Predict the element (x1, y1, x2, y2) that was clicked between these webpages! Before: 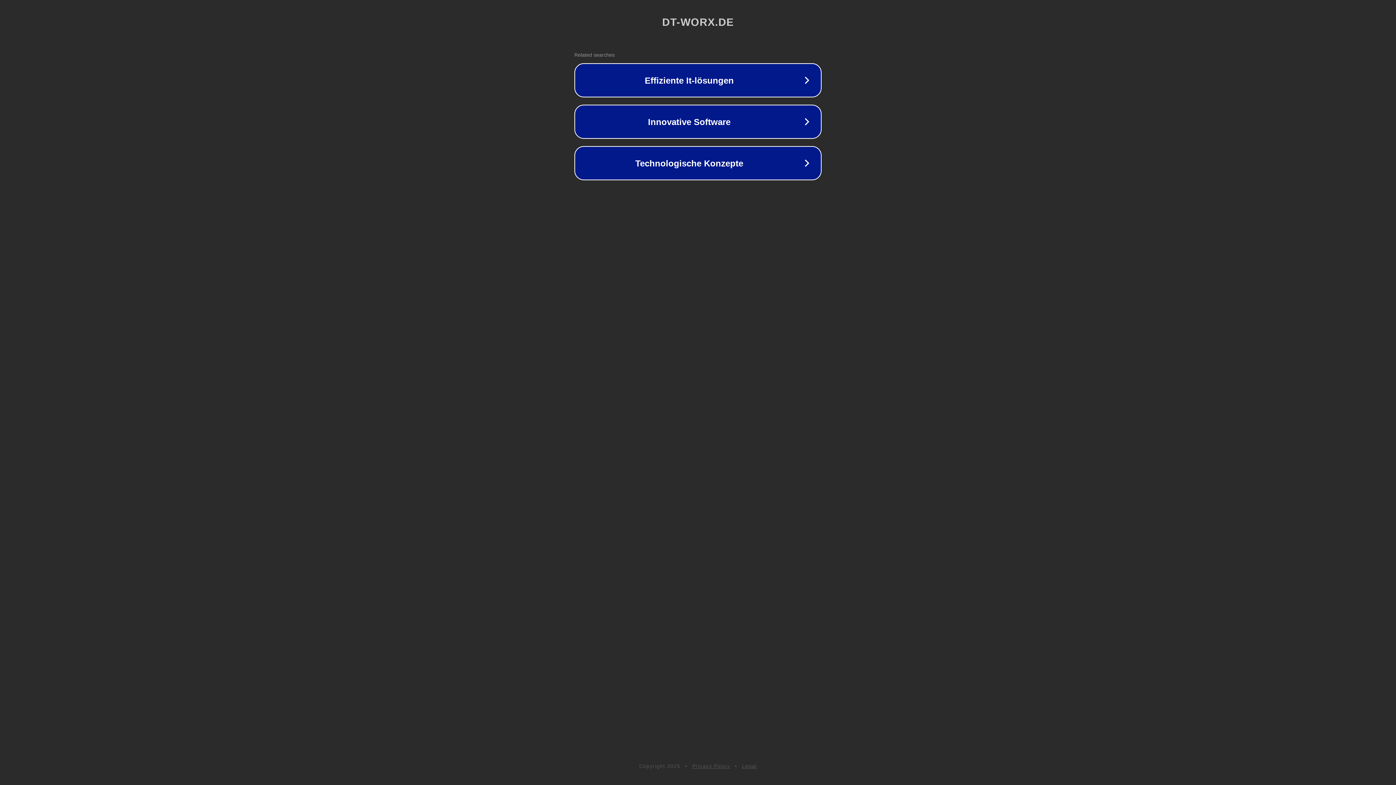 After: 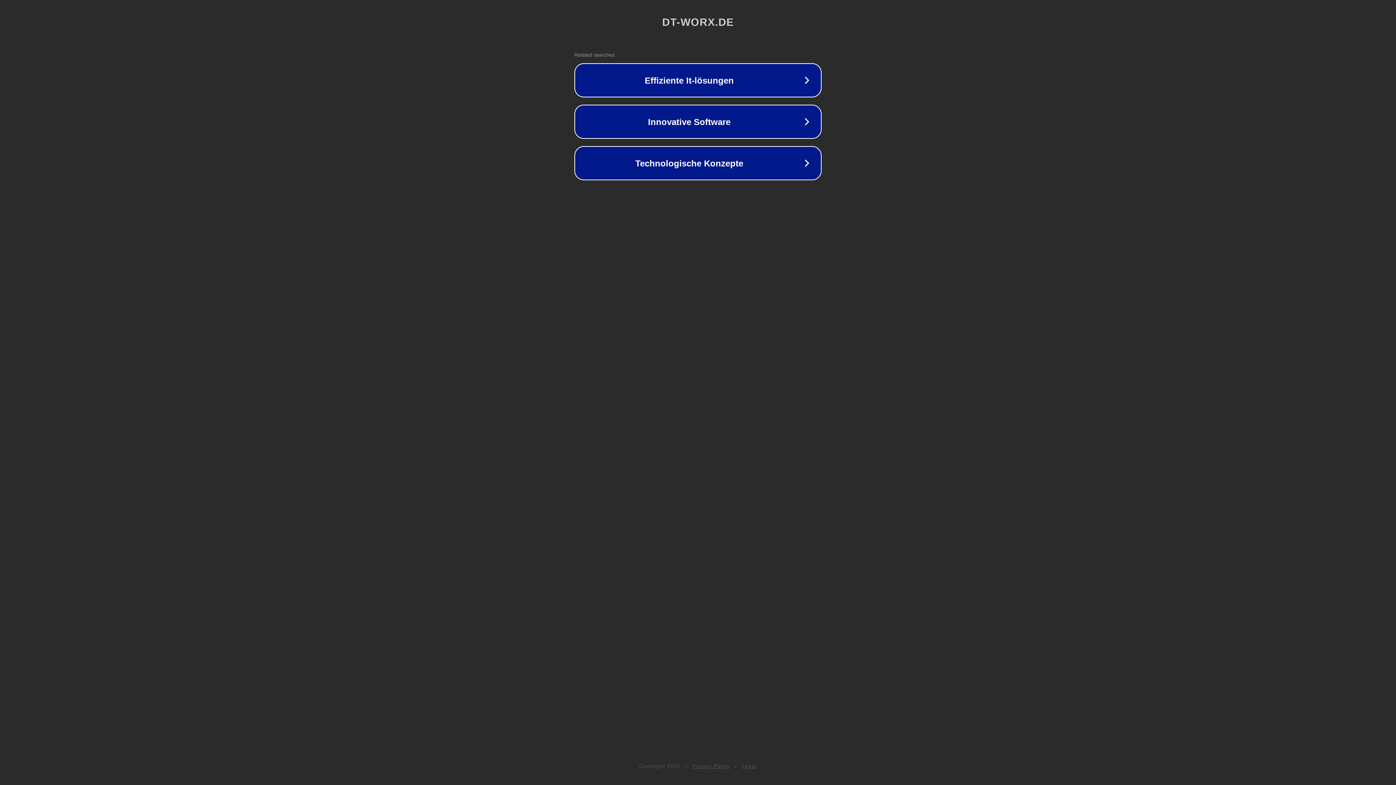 Action: bbox: (742, 763, 757, 769) label: Legal